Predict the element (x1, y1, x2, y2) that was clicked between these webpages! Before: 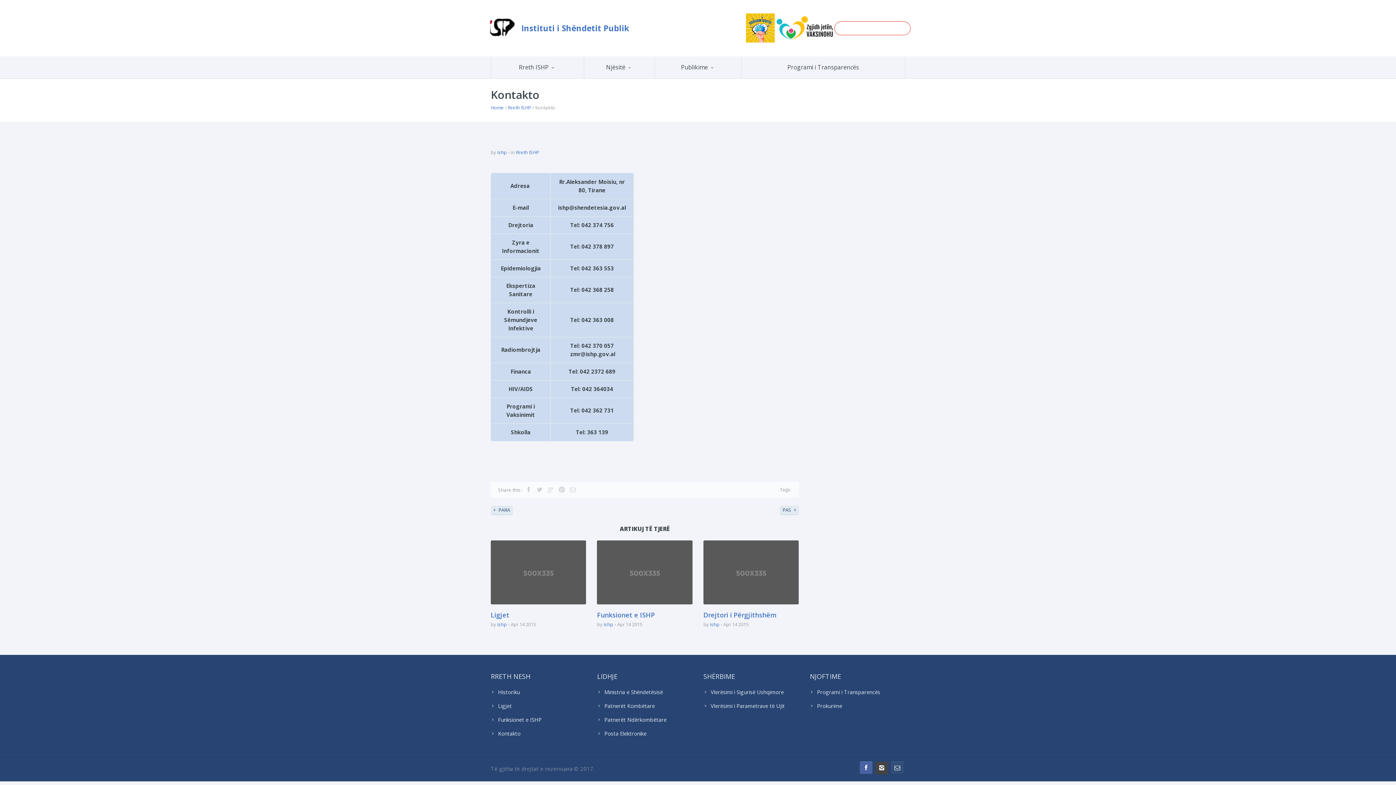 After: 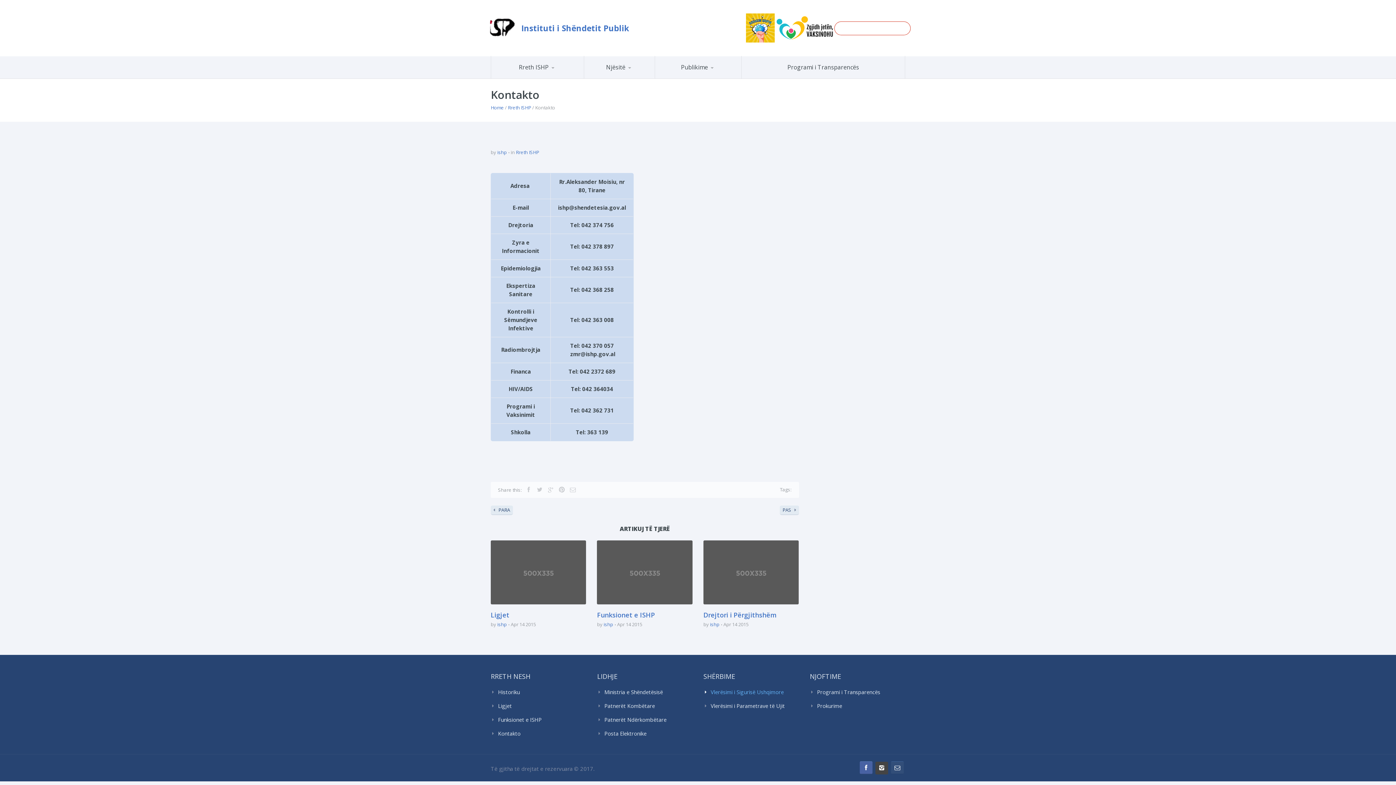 Action: bbox: (703, 688, 799, 696) label: Vlerësimi i Sigurisë Ushqimore